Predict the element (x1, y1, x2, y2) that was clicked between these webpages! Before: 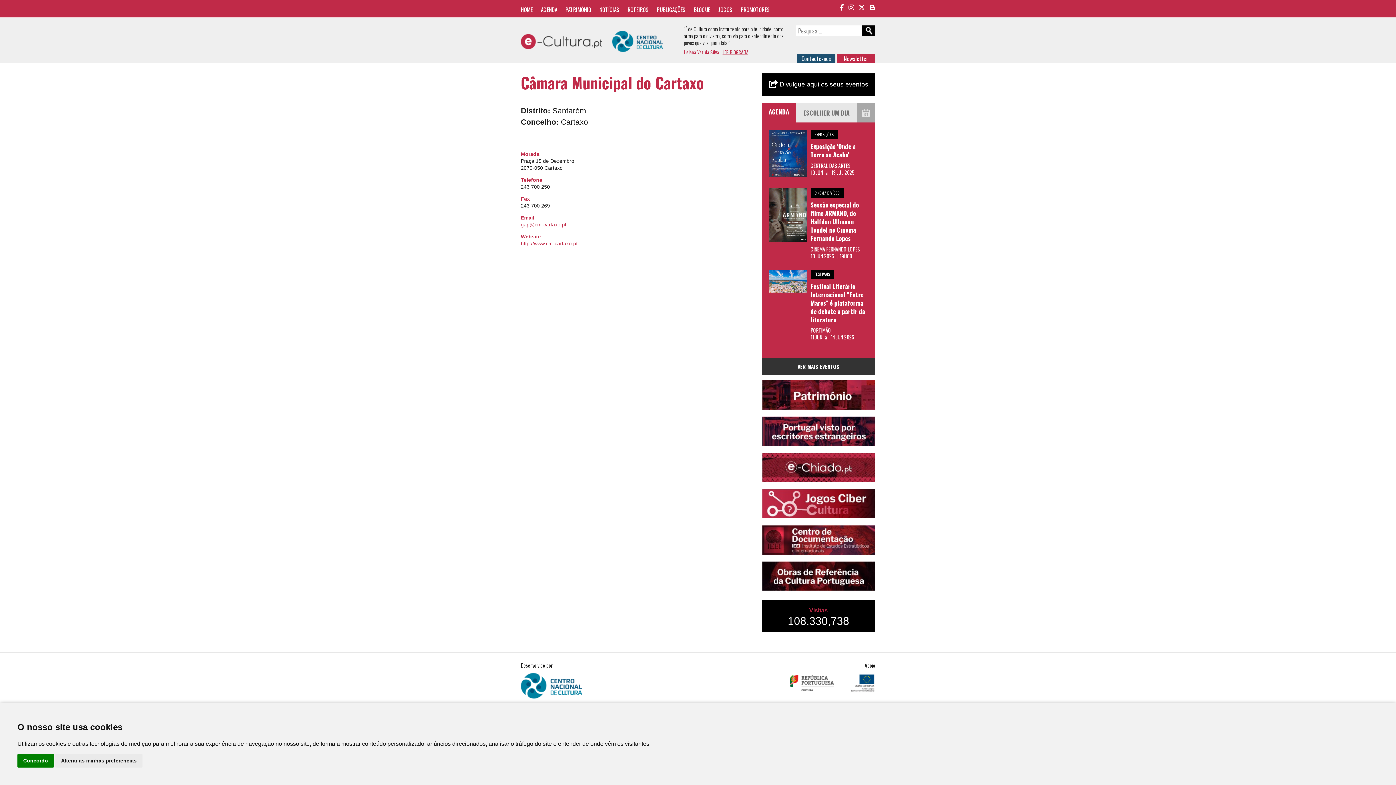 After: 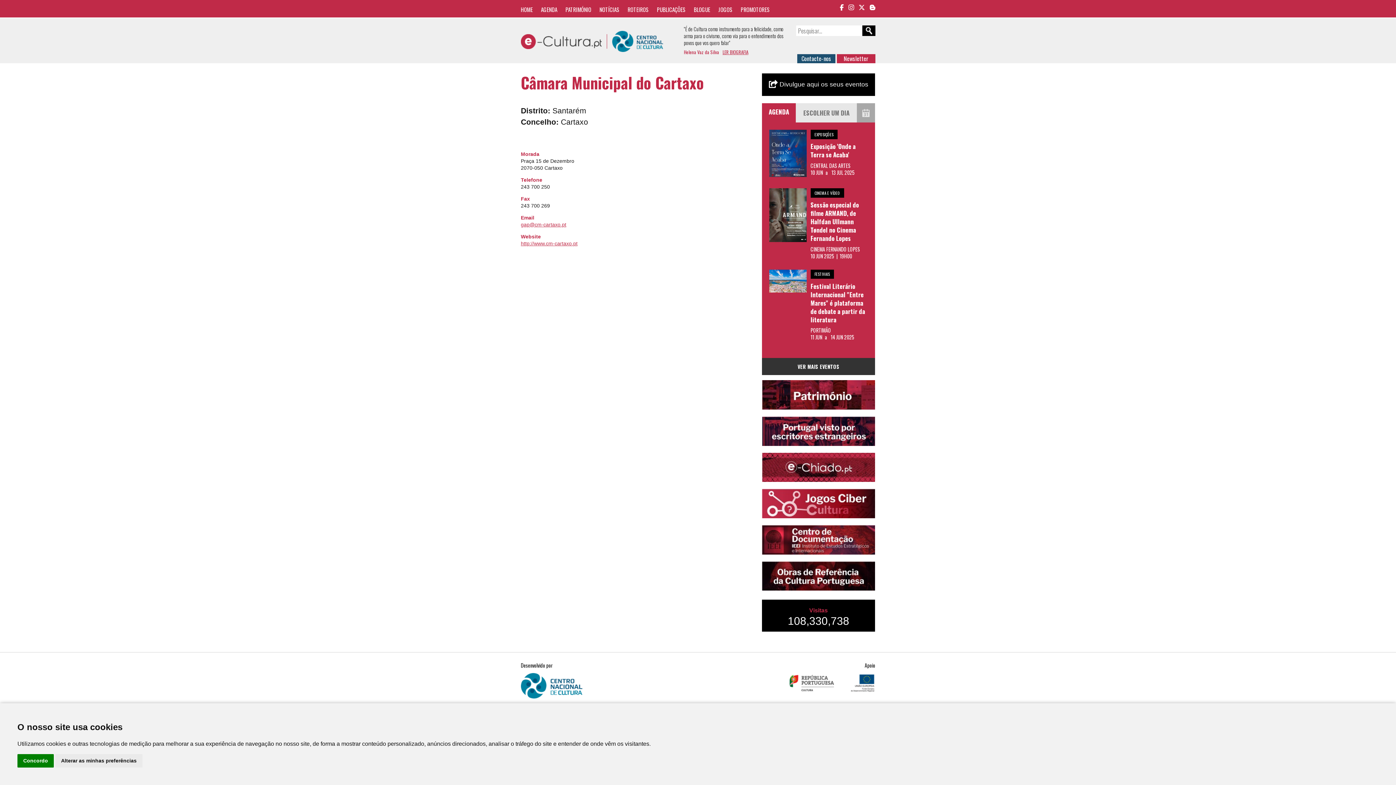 Action: label: http://www.cm-cartaxo.pt bbox: (520, 240, 577, 246)